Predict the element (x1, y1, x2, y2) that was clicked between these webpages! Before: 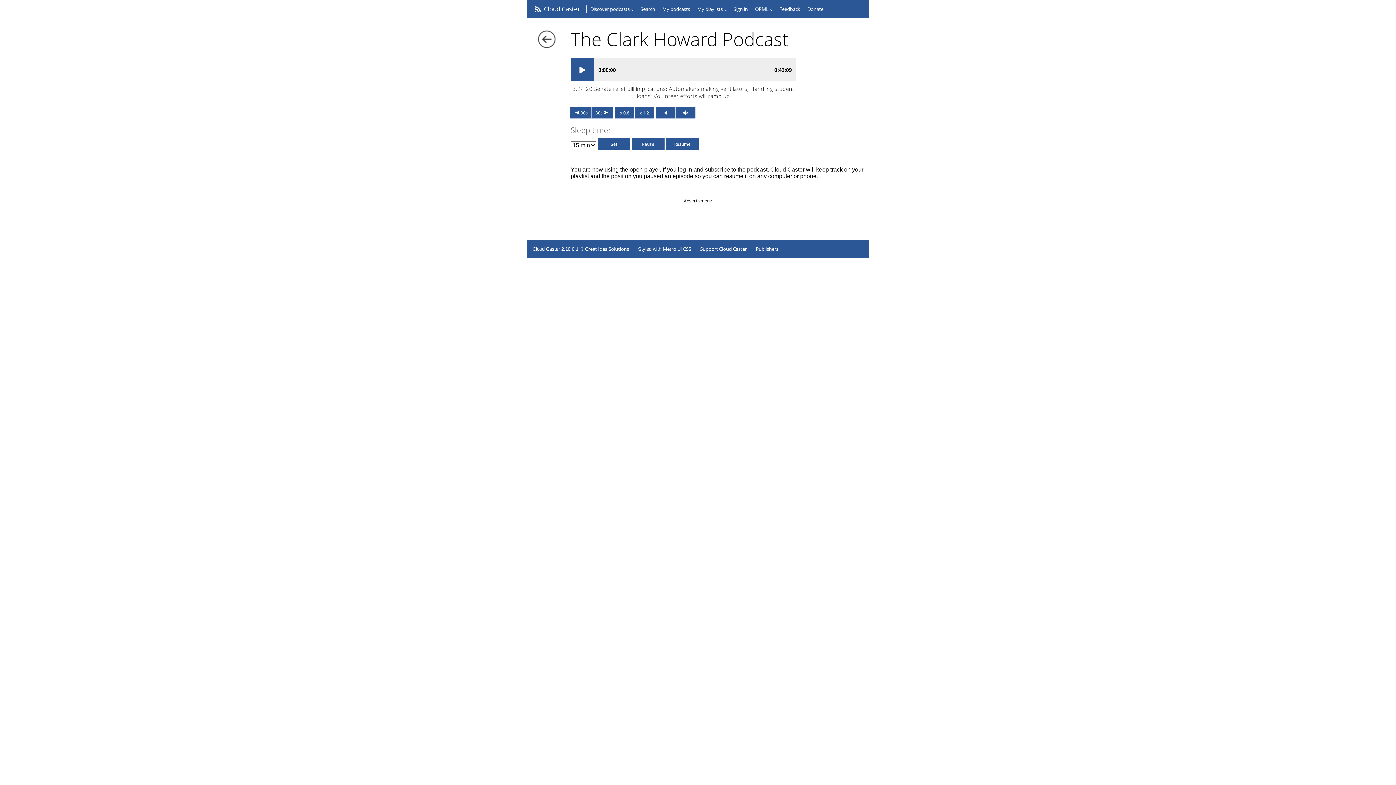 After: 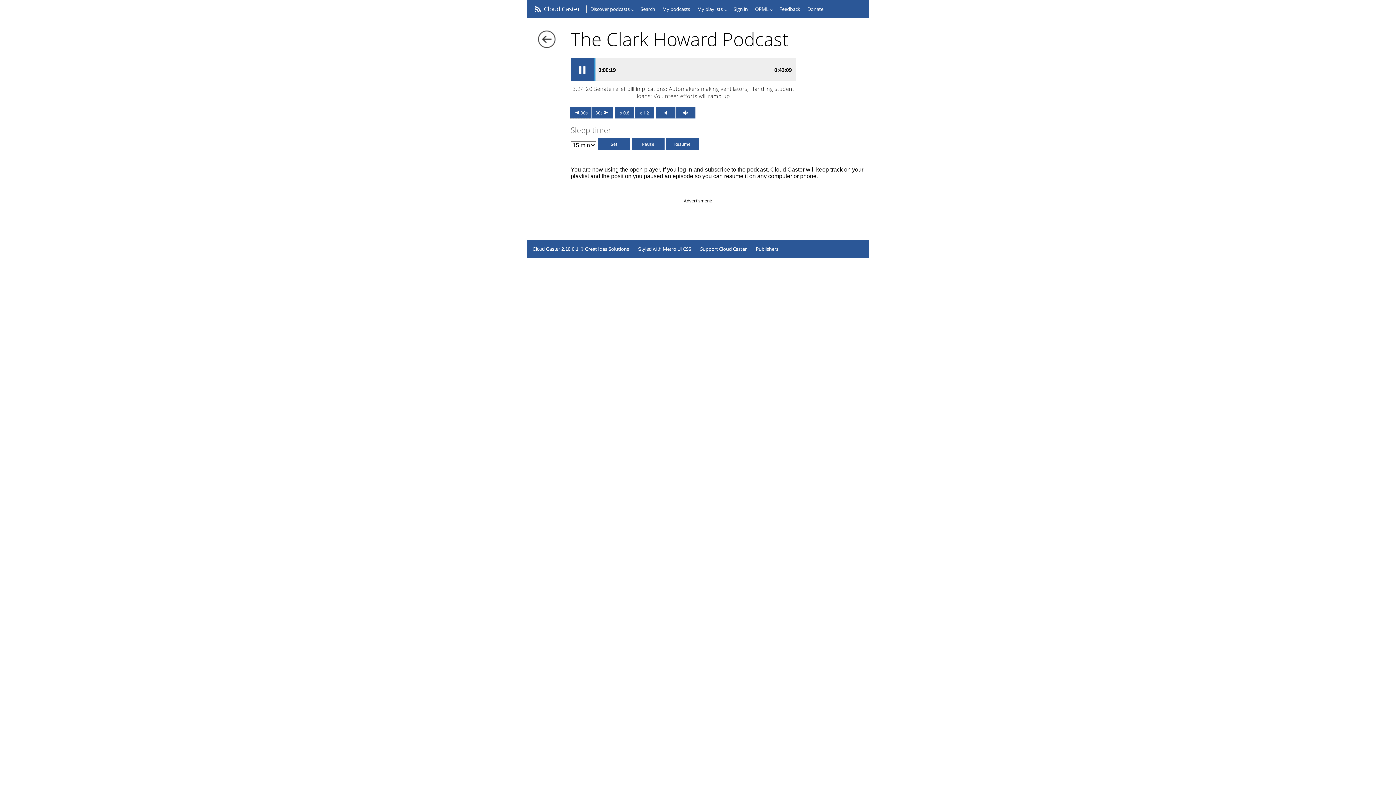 Action: label: 30s bbox: (570, 106, 592, 118)